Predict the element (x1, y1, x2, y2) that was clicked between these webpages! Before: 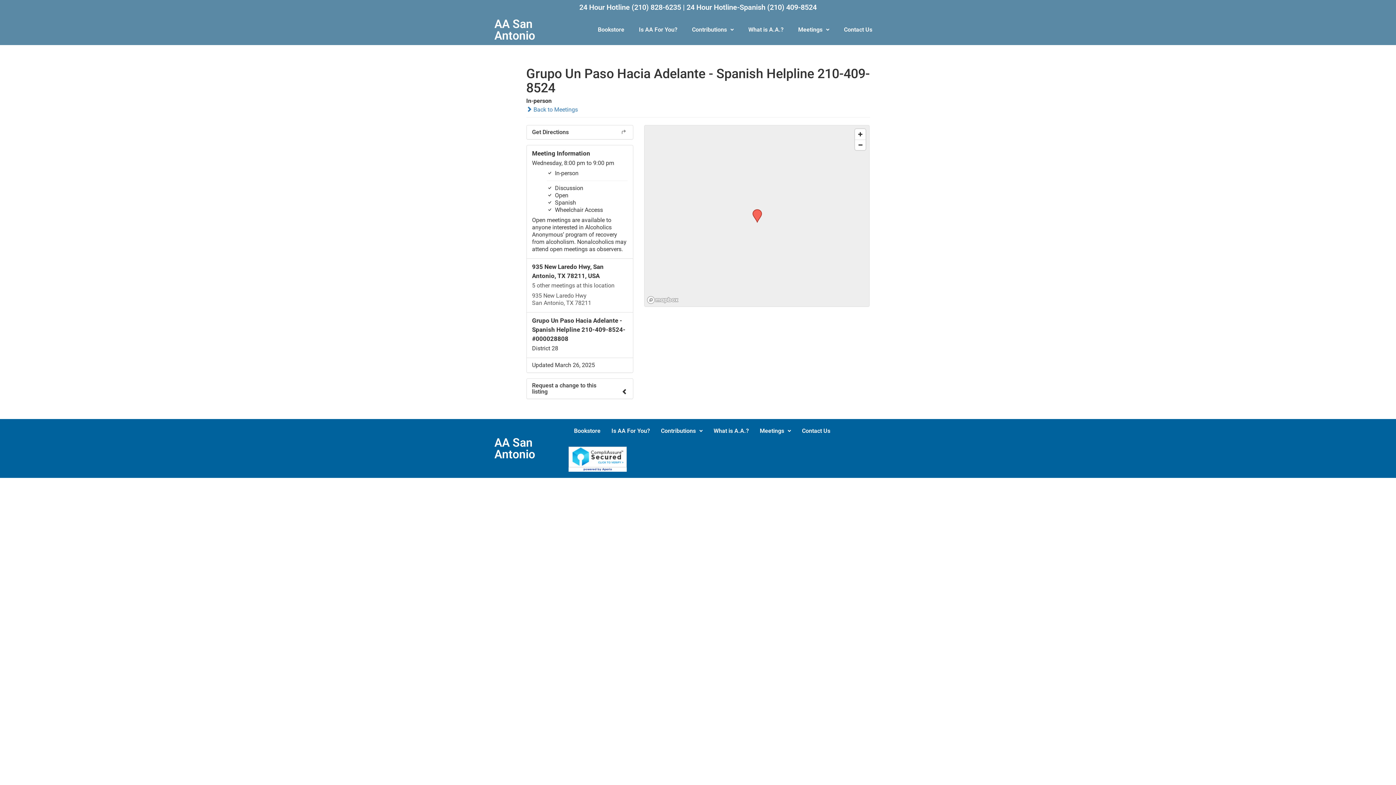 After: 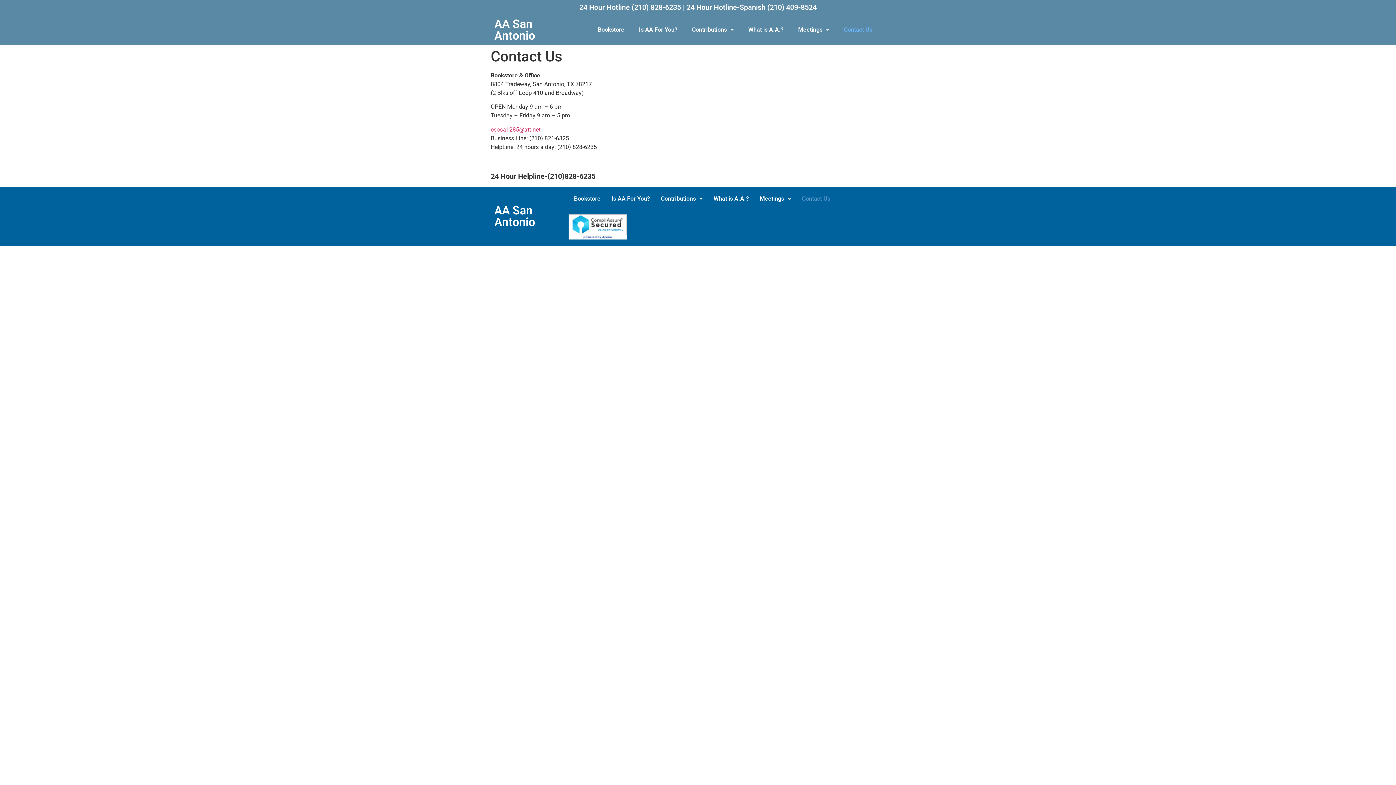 Action: label: Contact Us bbox: (836, 21, 879, 38)